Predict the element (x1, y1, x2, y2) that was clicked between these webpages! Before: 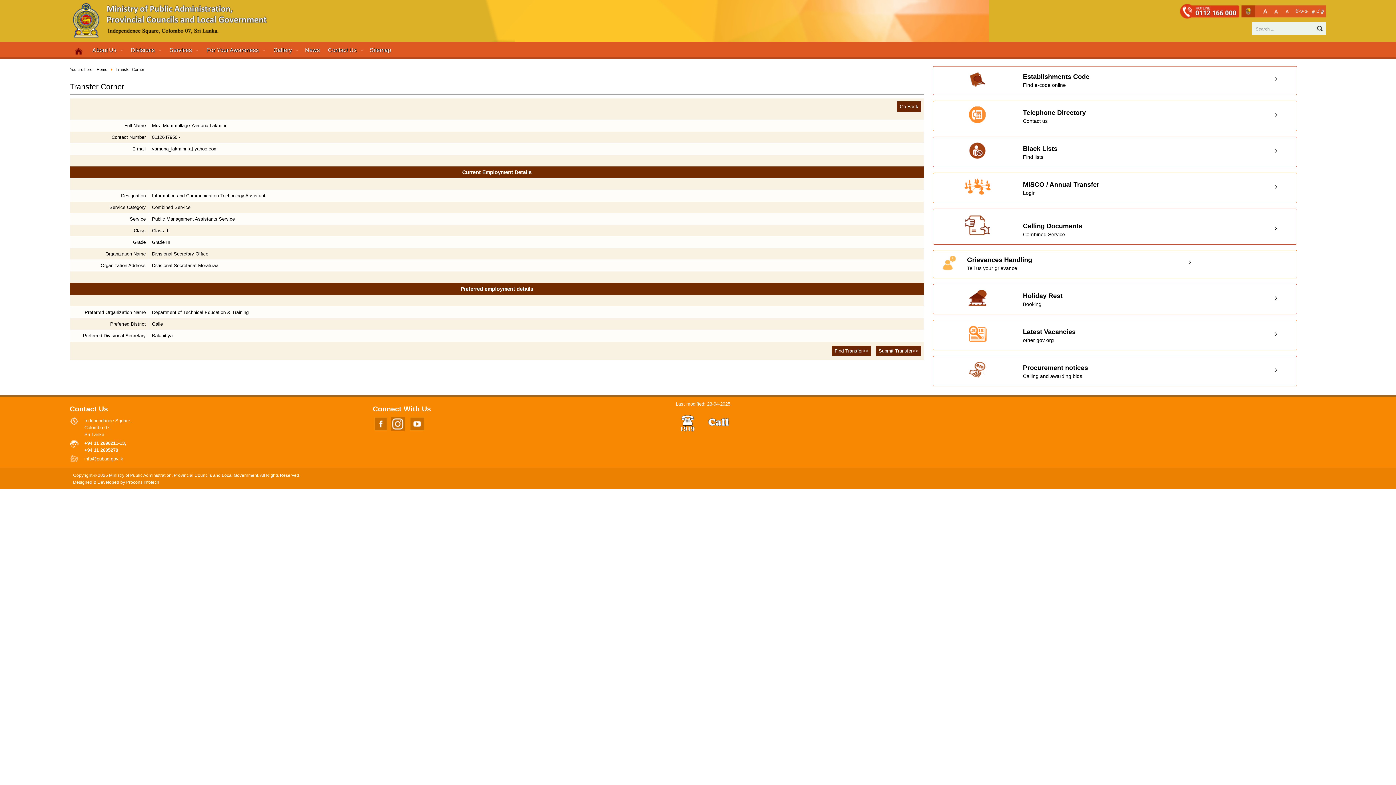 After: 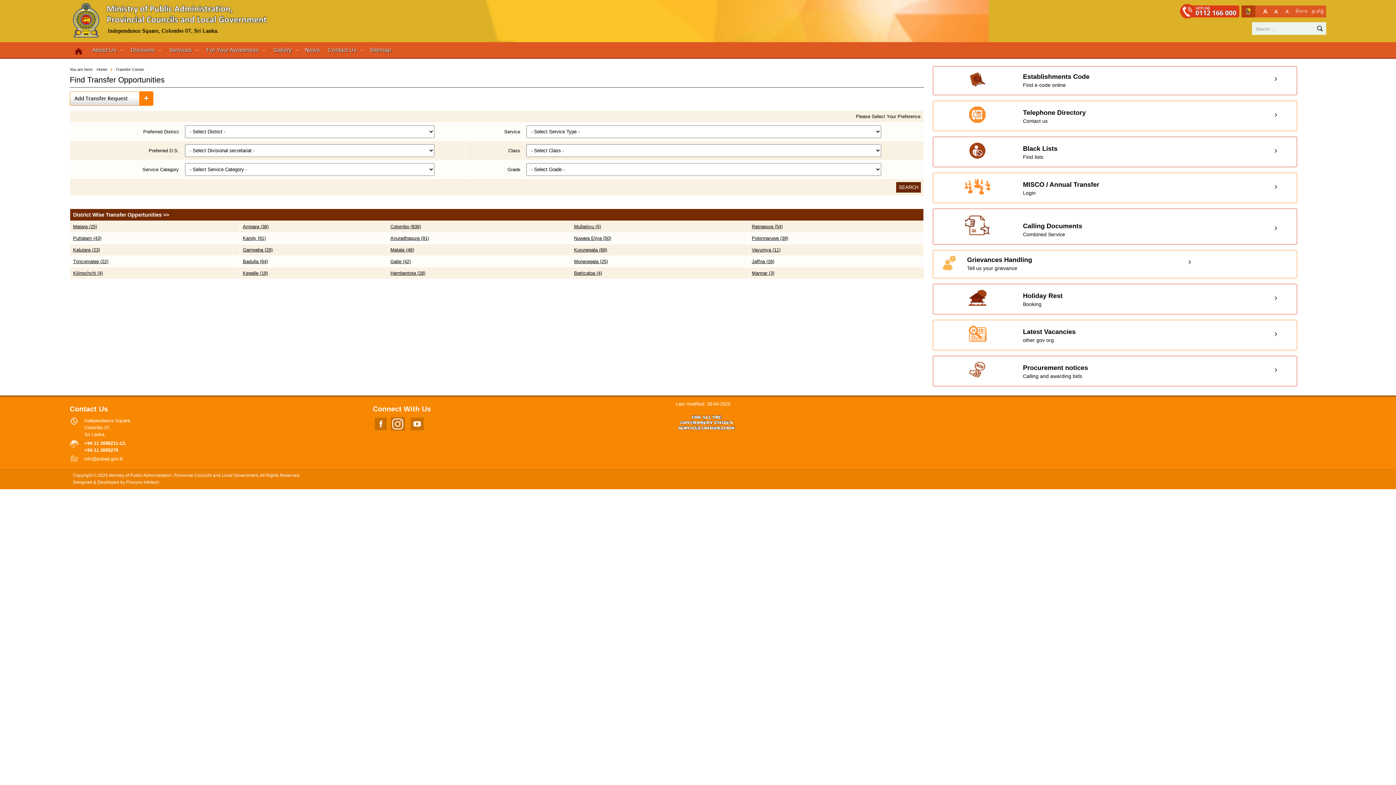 Action: label: Find Transfer>> bbox: (832, 345, 871, 356)